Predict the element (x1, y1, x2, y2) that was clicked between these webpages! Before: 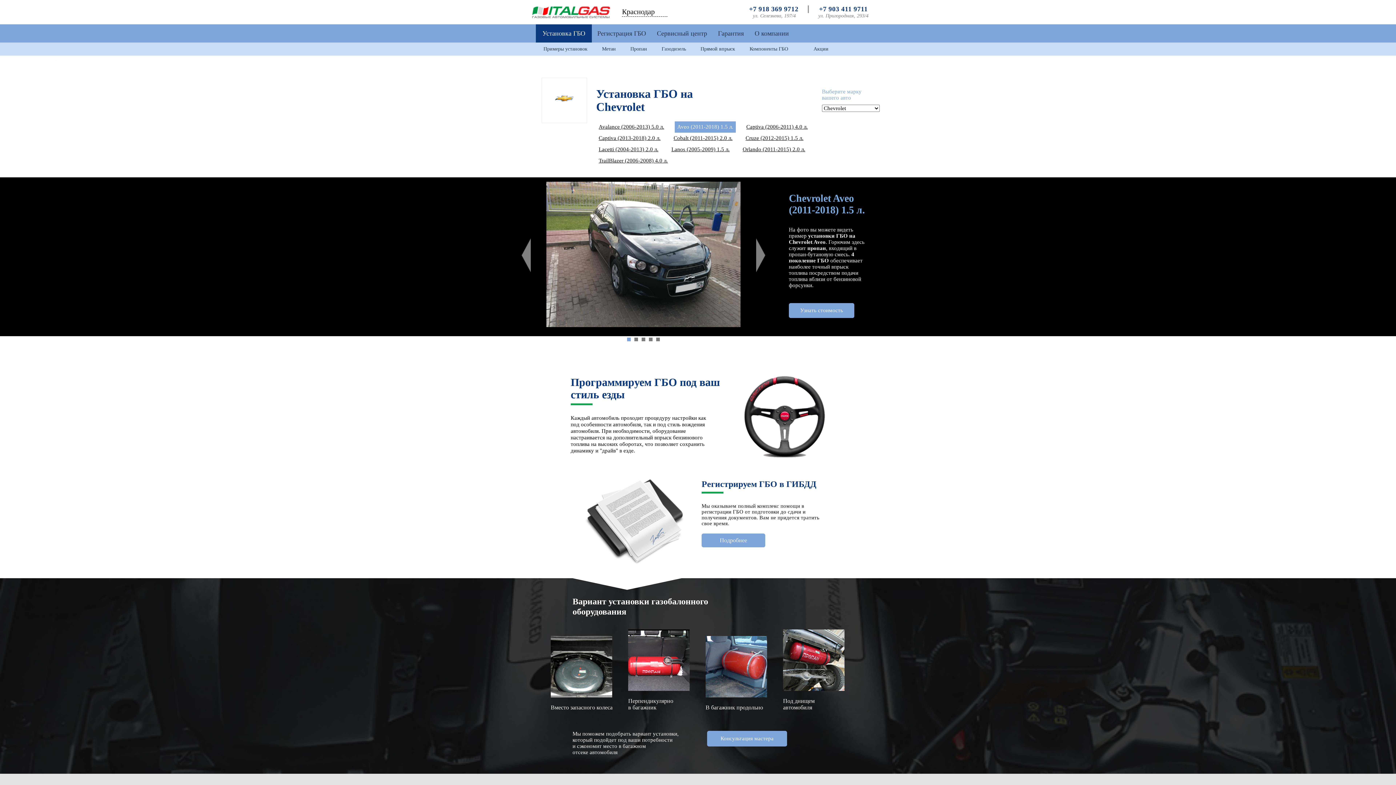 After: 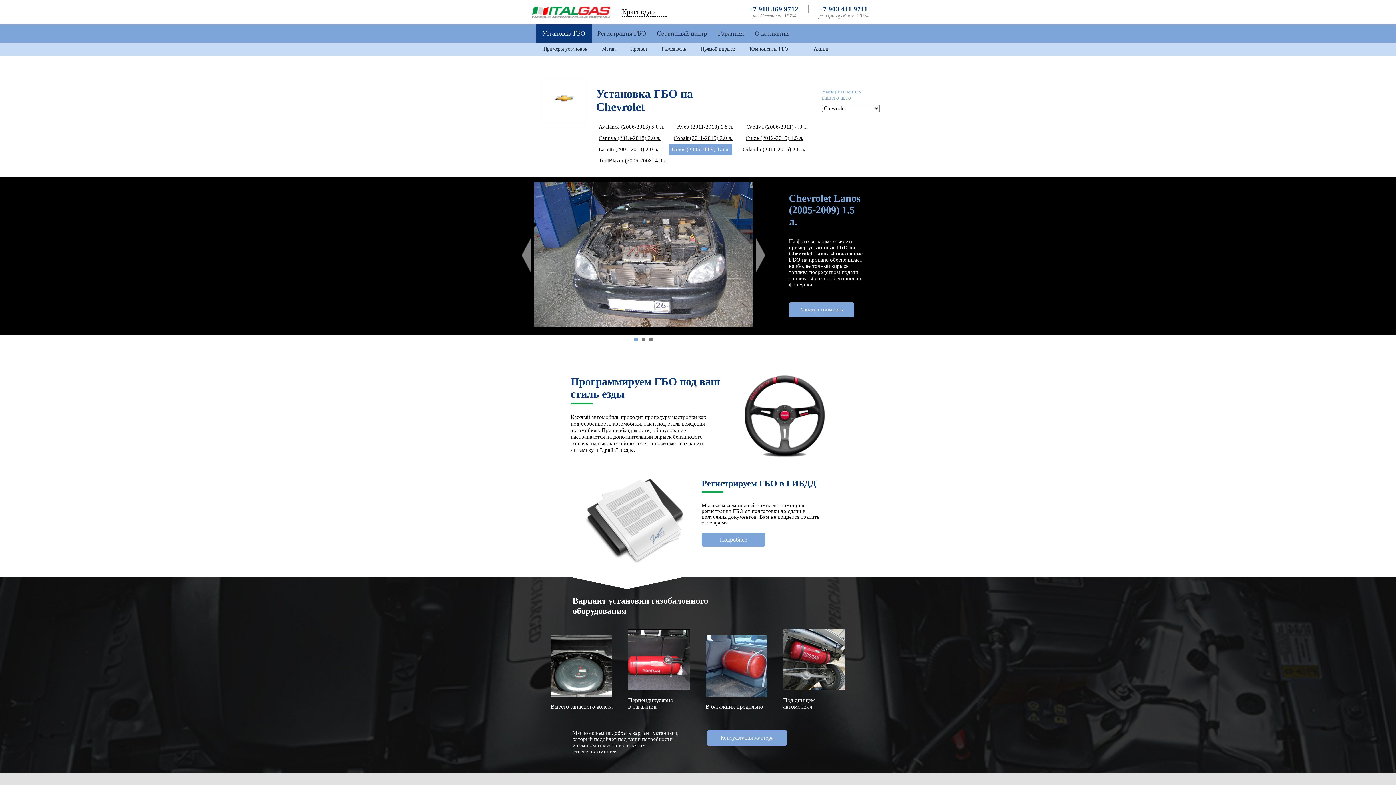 Action: bbox: (669, 143, 732, 155) label: Lanos (2005-2009) 1.5 л.